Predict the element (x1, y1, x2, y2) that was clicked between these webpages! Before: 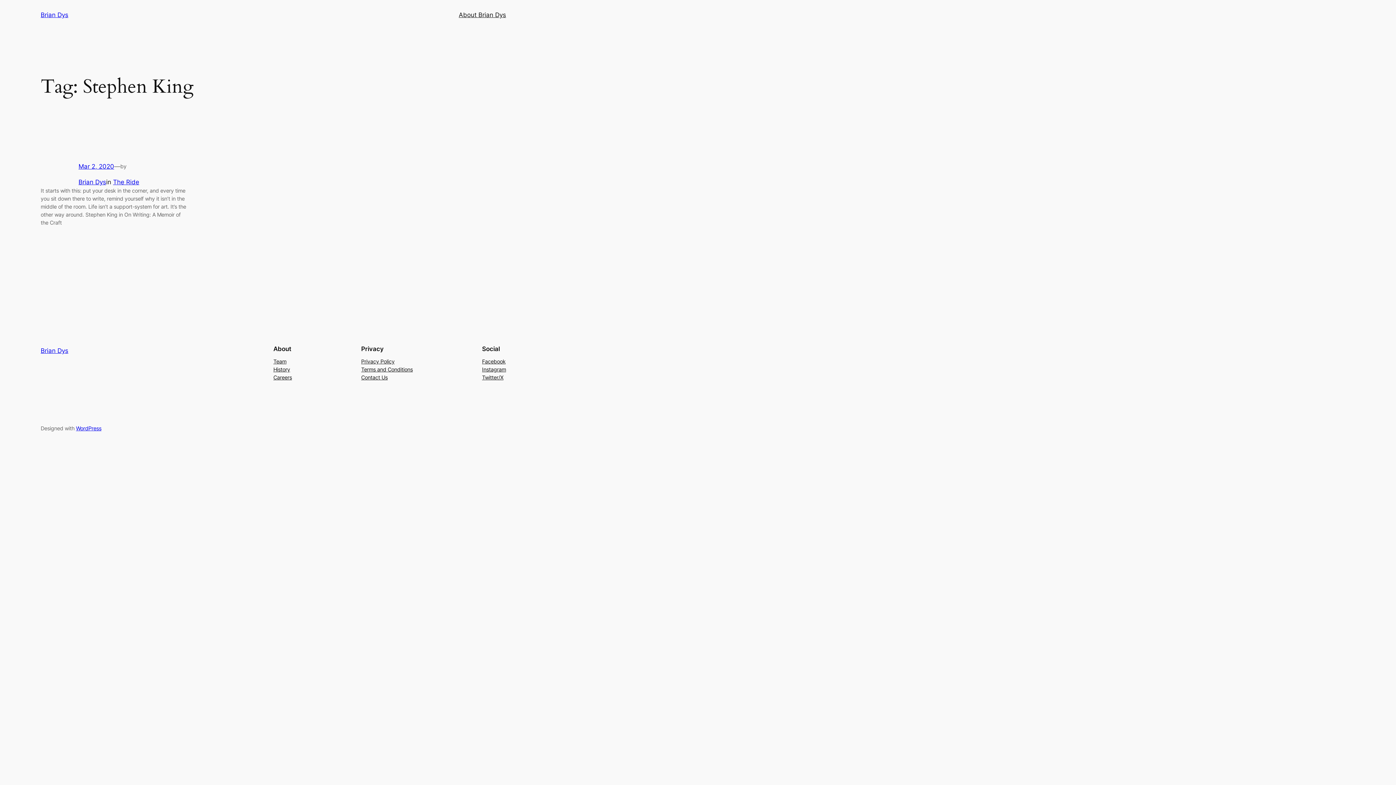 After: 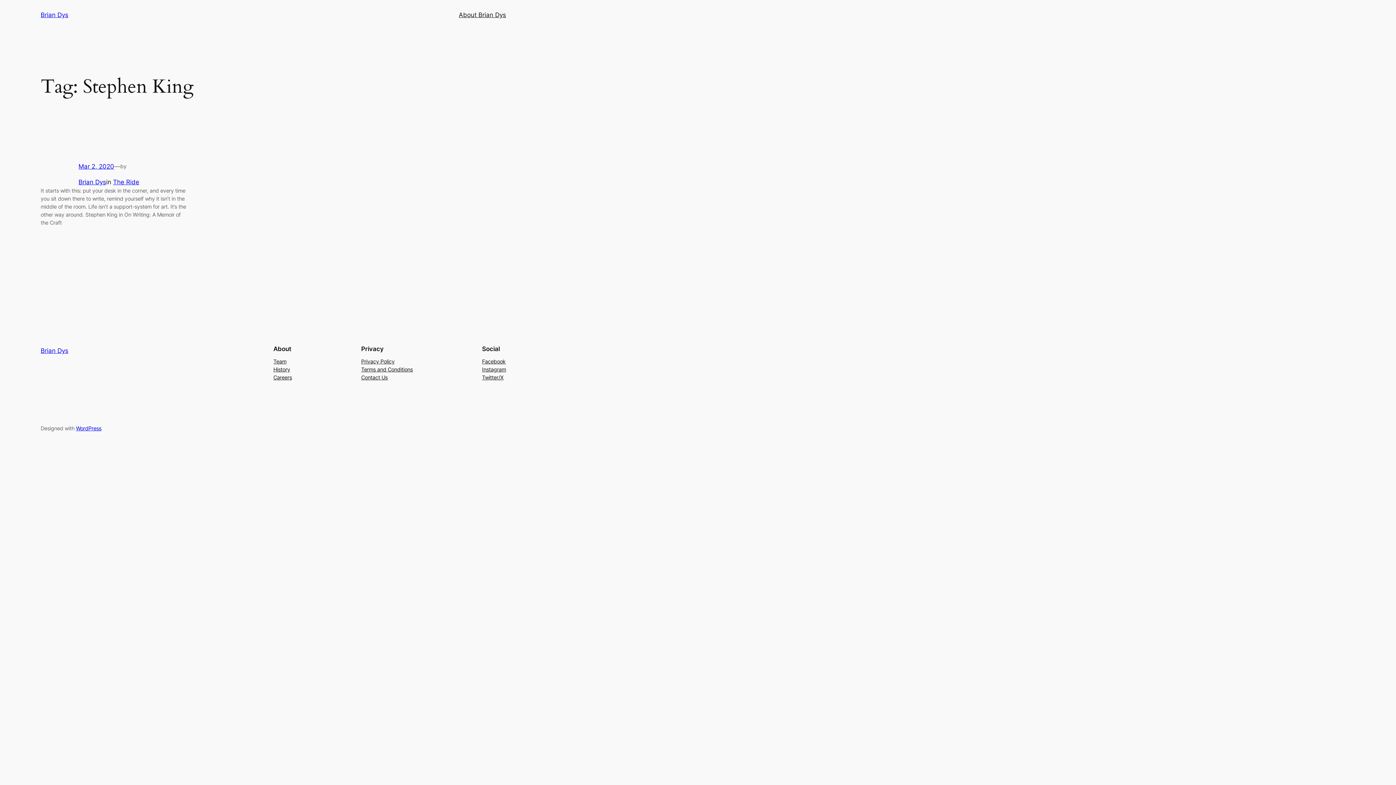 Action: label: Privacy Policy bbox: (361, 357, 394, 365)